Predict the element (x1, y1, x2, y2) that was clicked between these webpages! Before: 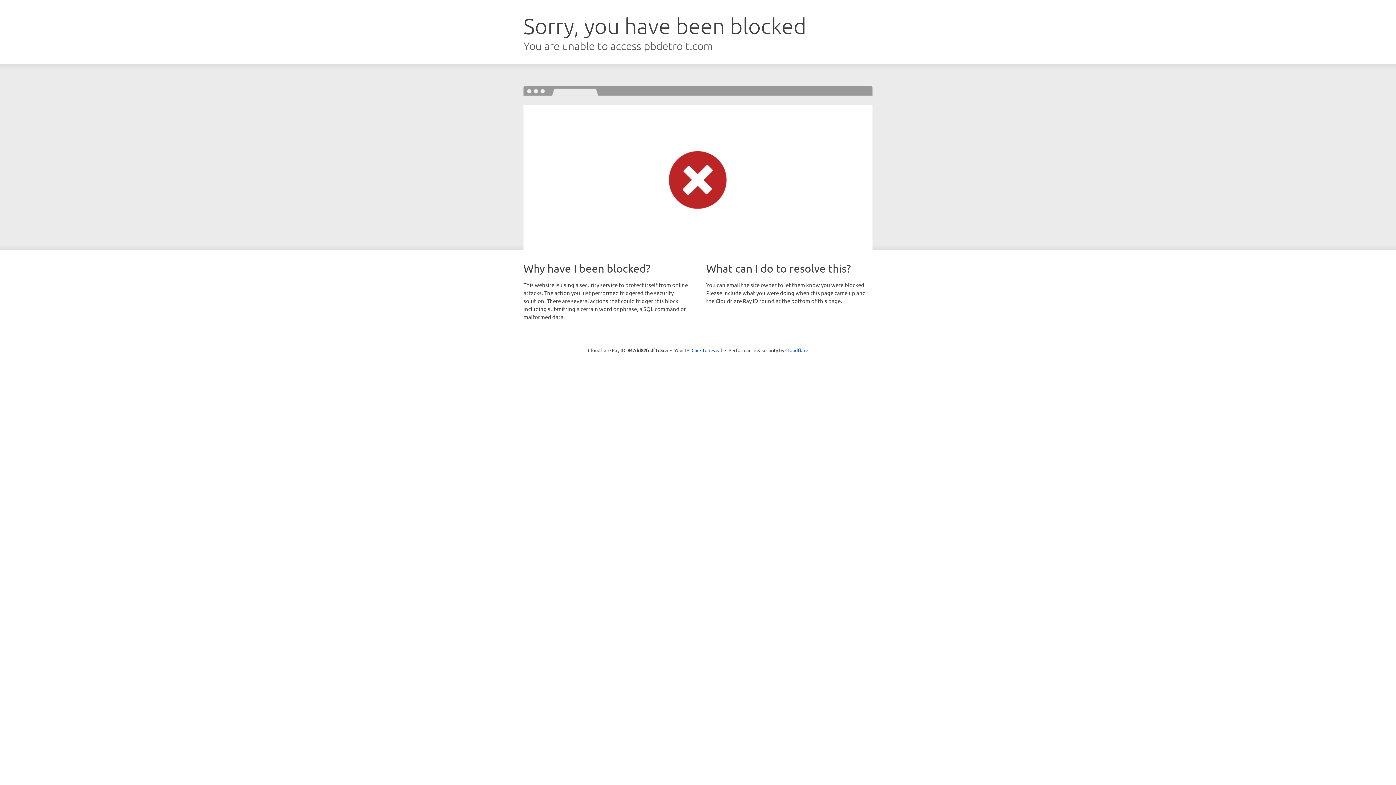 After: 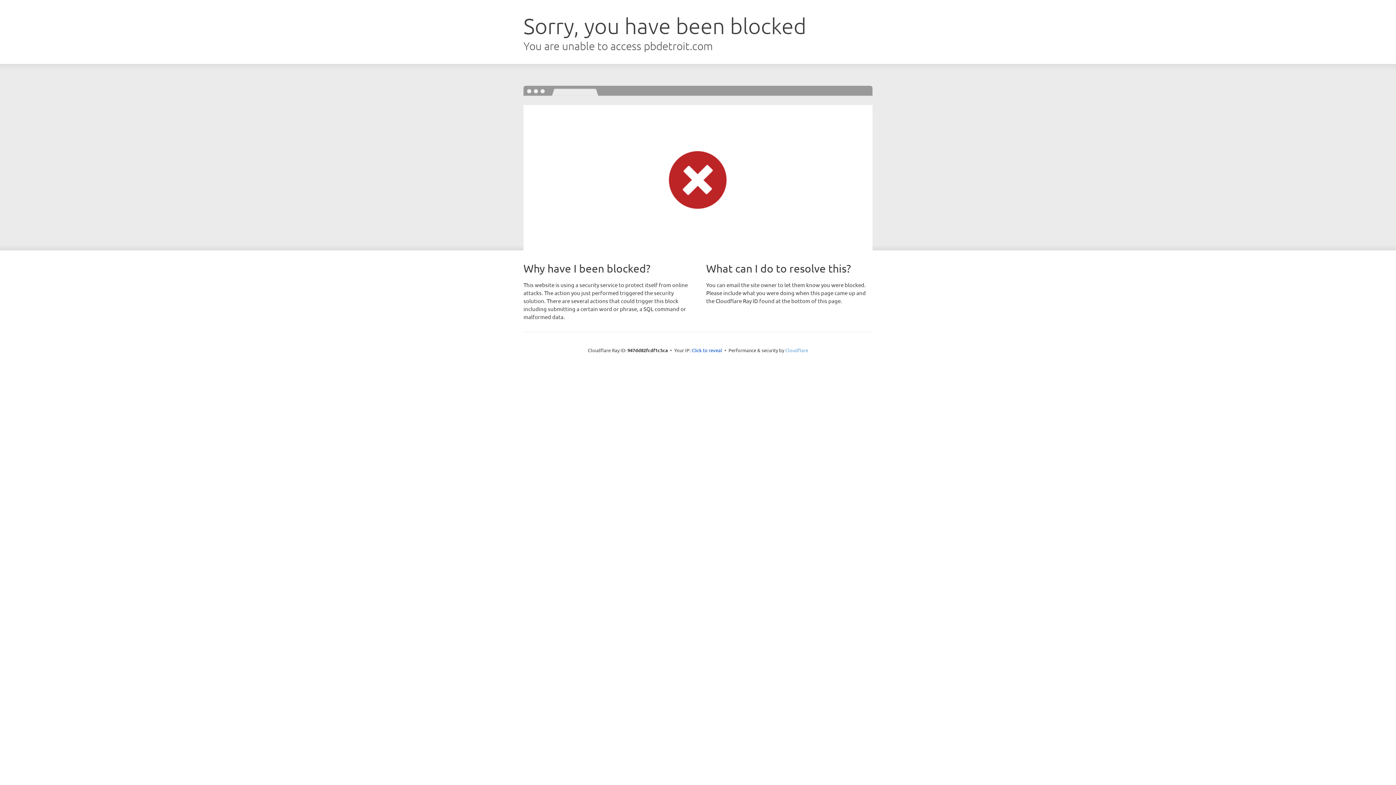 Action: bbox: (785, 347, 808, 353) label: Cloudflare